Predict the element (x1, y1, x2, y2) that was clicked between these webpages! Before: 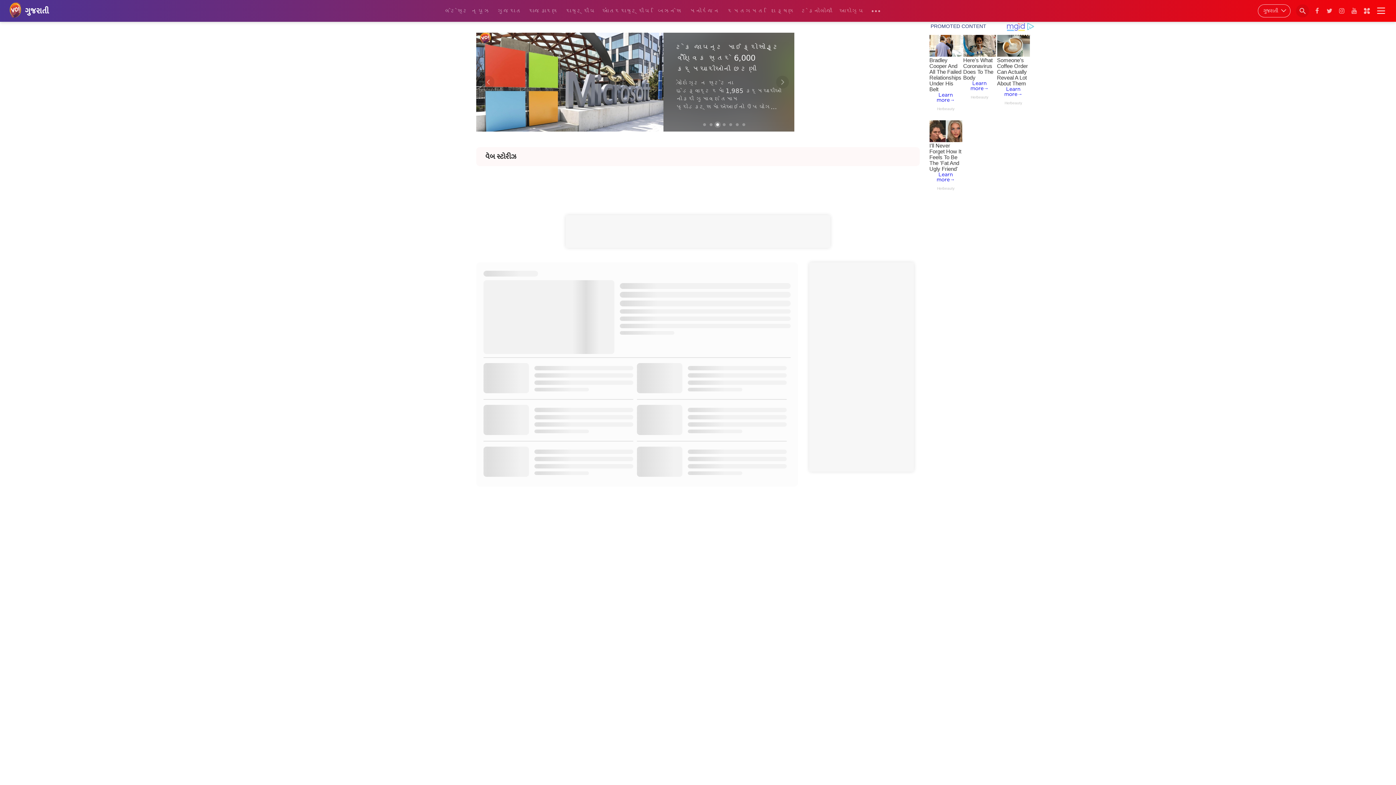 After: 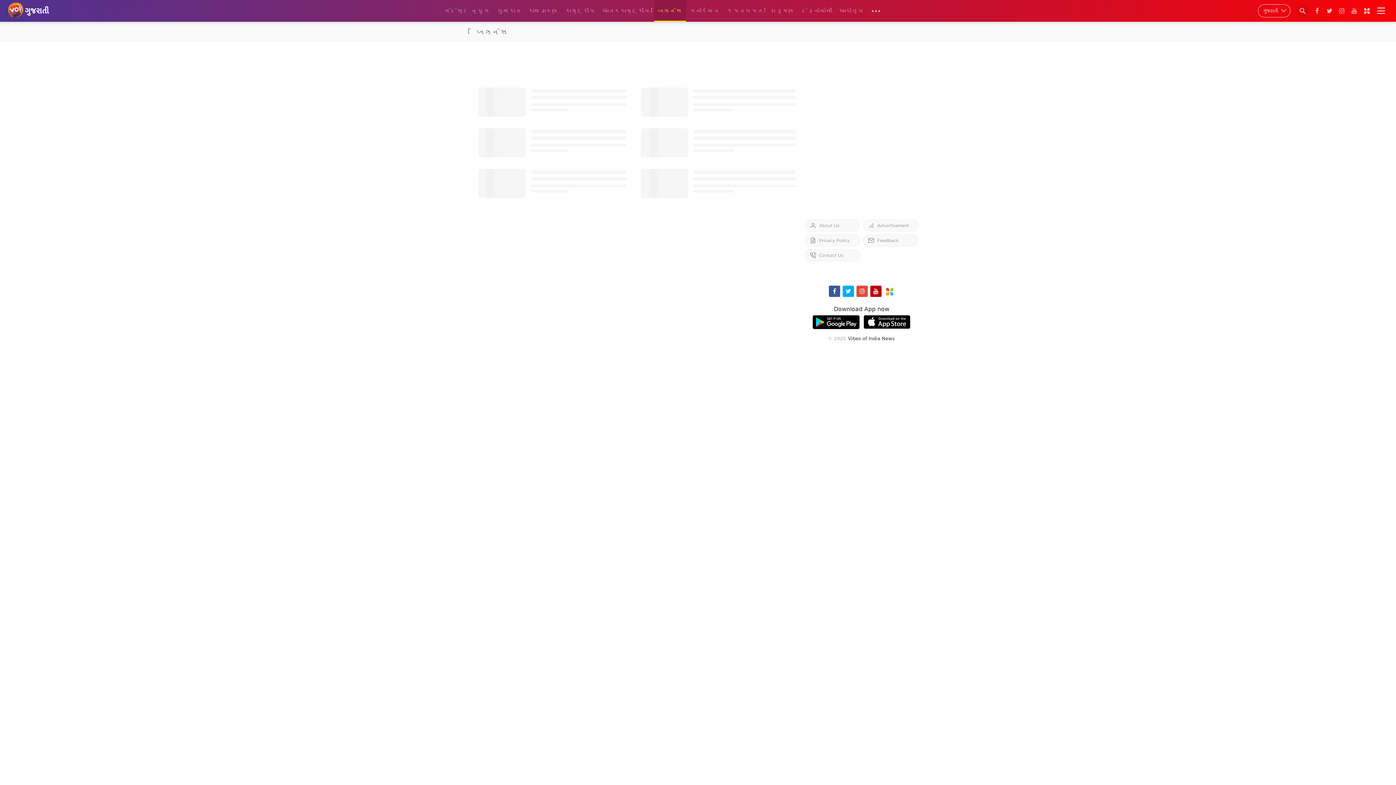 Action: label: બિઝનેસ bbox: (654, 0, 686, 22)